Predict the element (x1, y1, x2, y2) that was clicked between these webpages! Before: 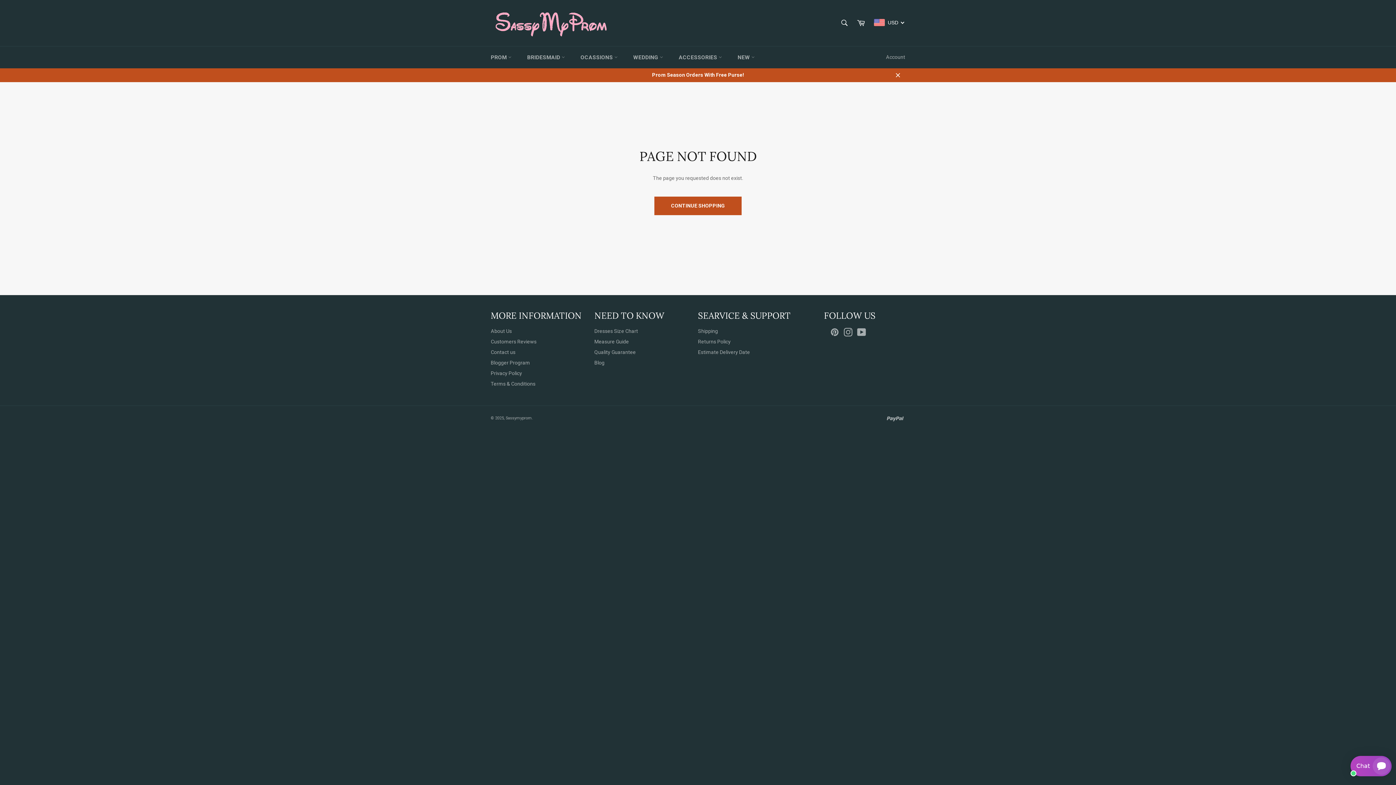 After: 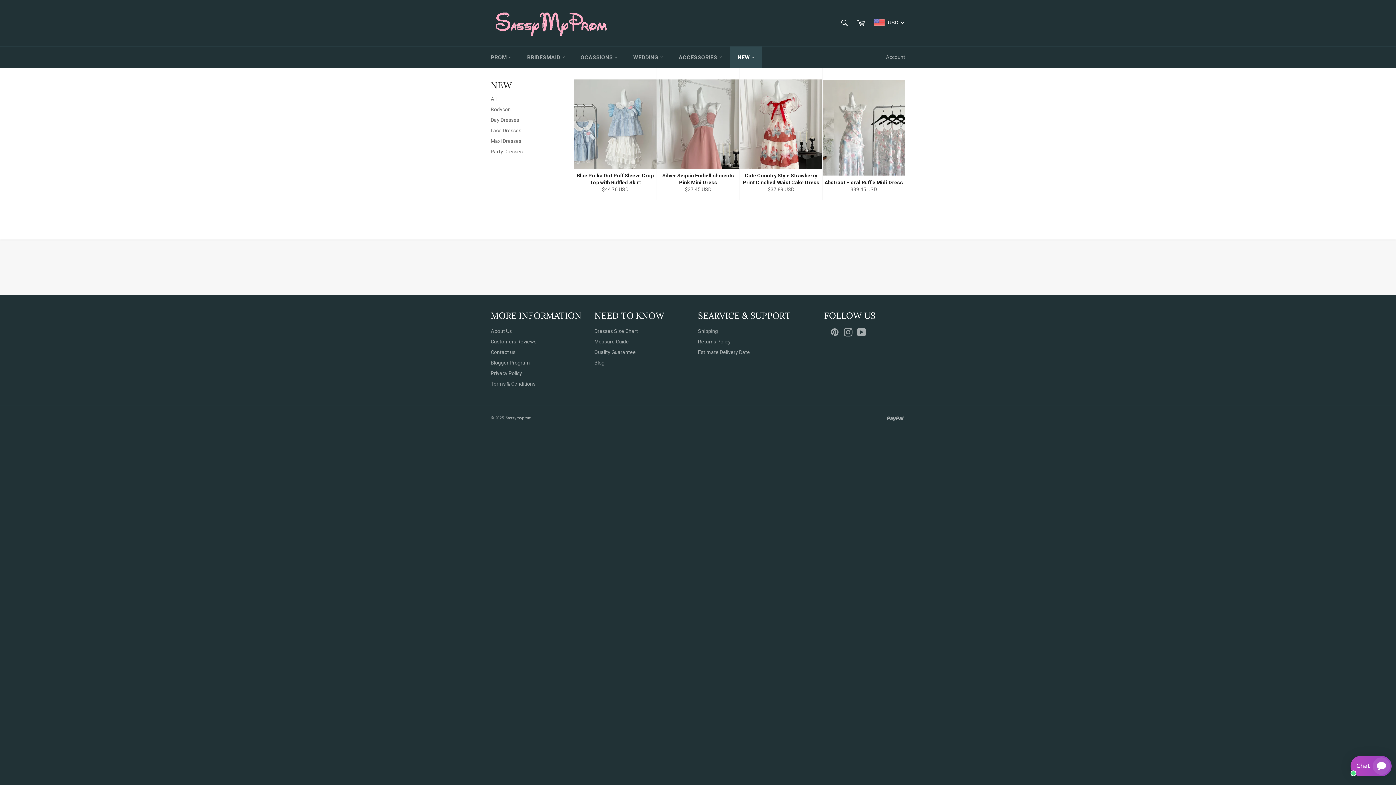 Action: bbox: (730, 46, 762, 68) label: NEW 